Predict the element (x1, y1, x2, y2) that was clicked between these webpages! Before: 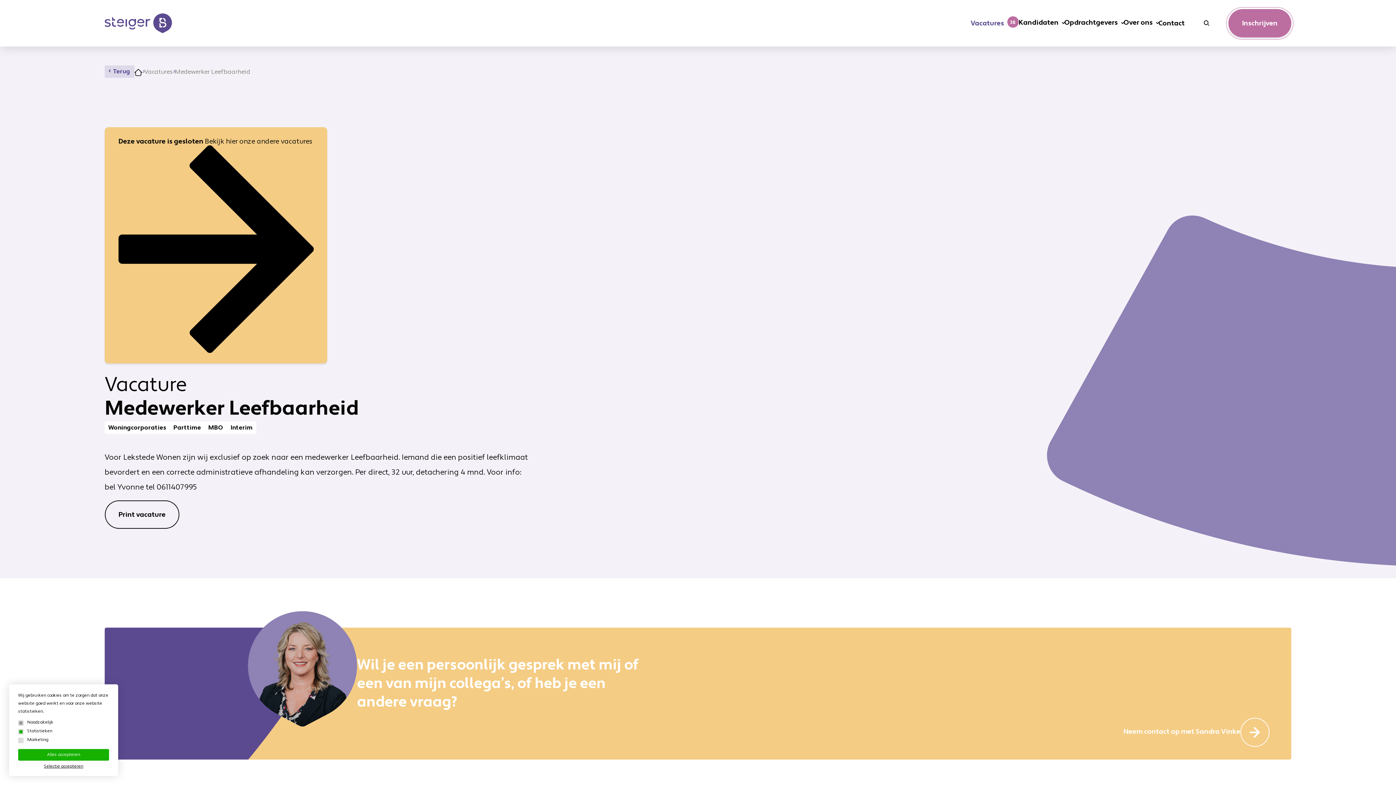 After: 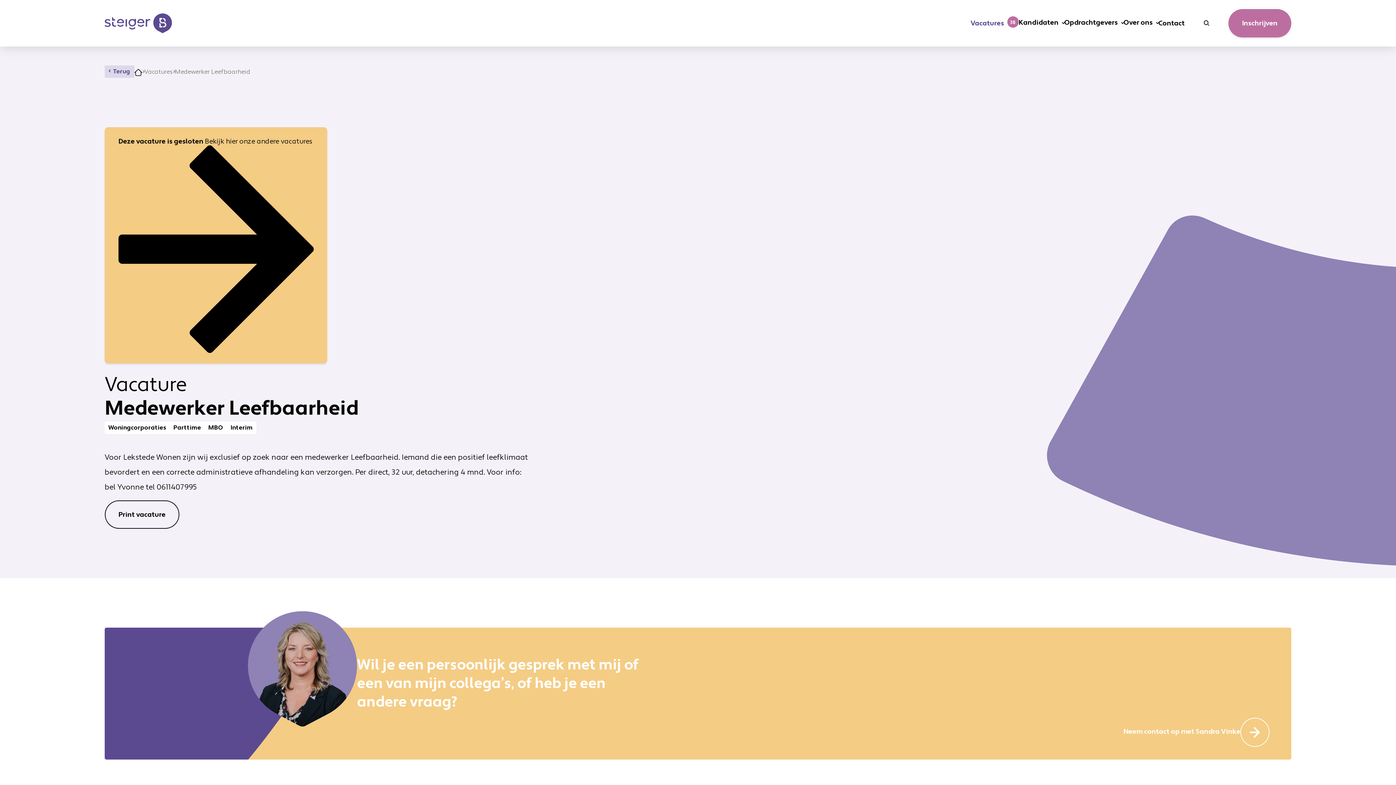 Action: label: Alles accepteren bbox: (18, 749, 109, 761)